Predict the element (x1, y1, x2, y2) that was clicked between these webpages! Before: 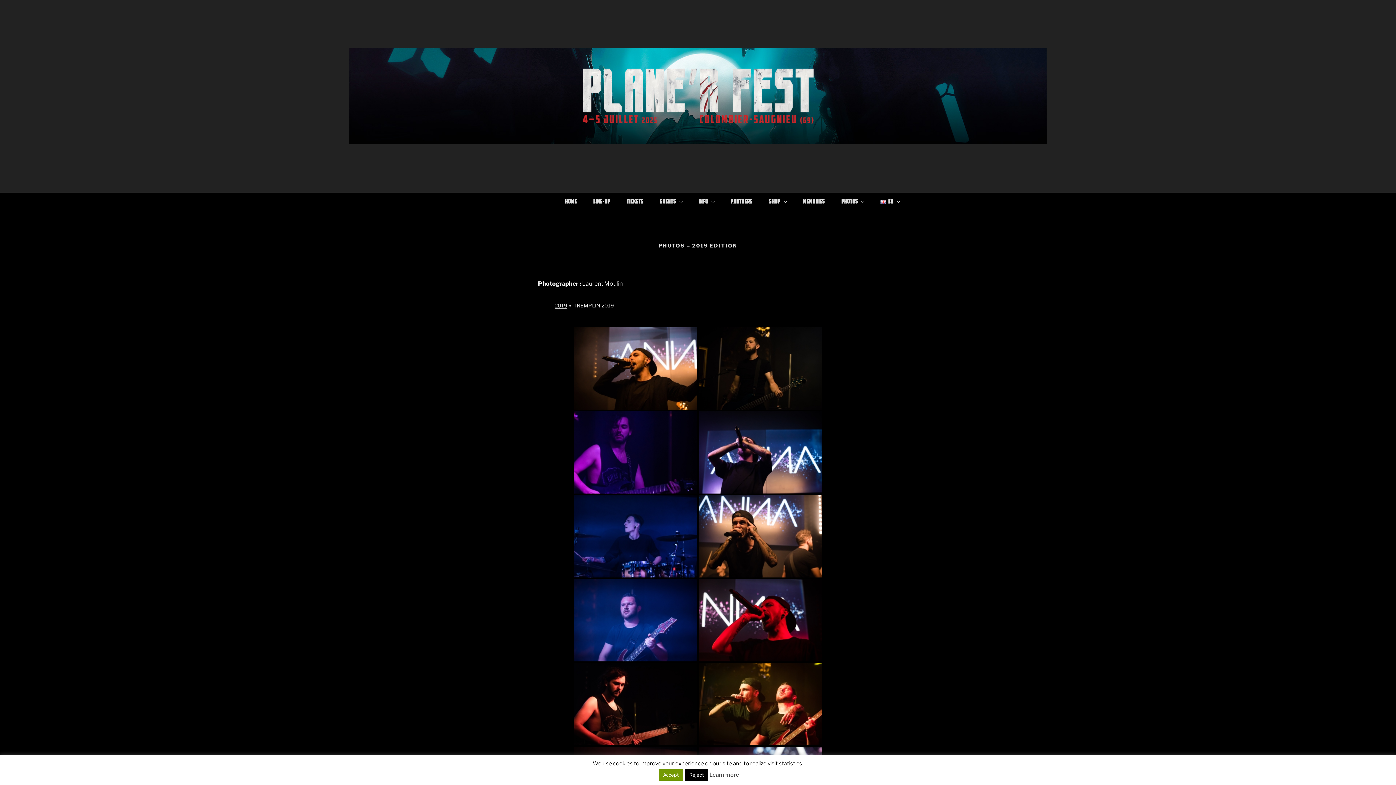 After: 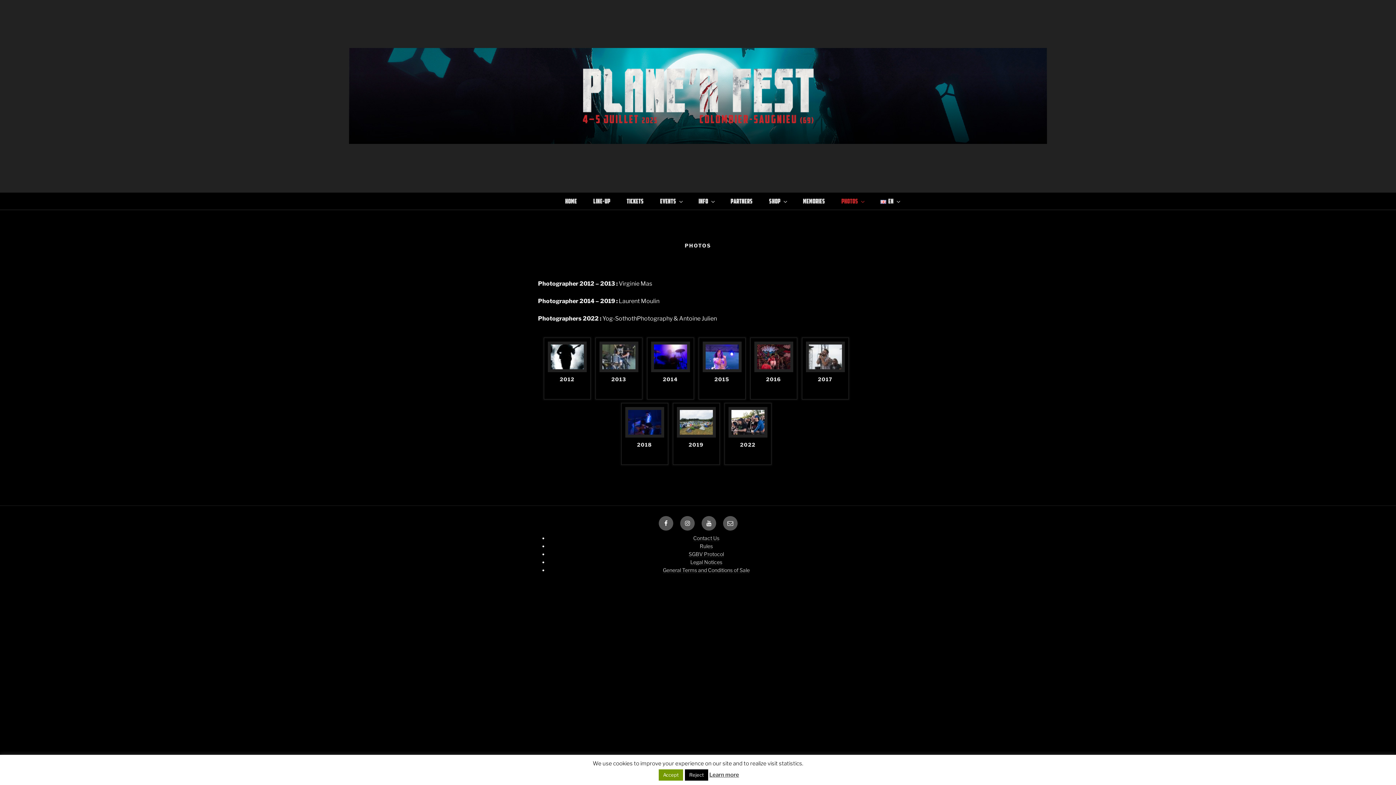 Action: bbox: (833, 195, 872, 207) label: PHOTOS